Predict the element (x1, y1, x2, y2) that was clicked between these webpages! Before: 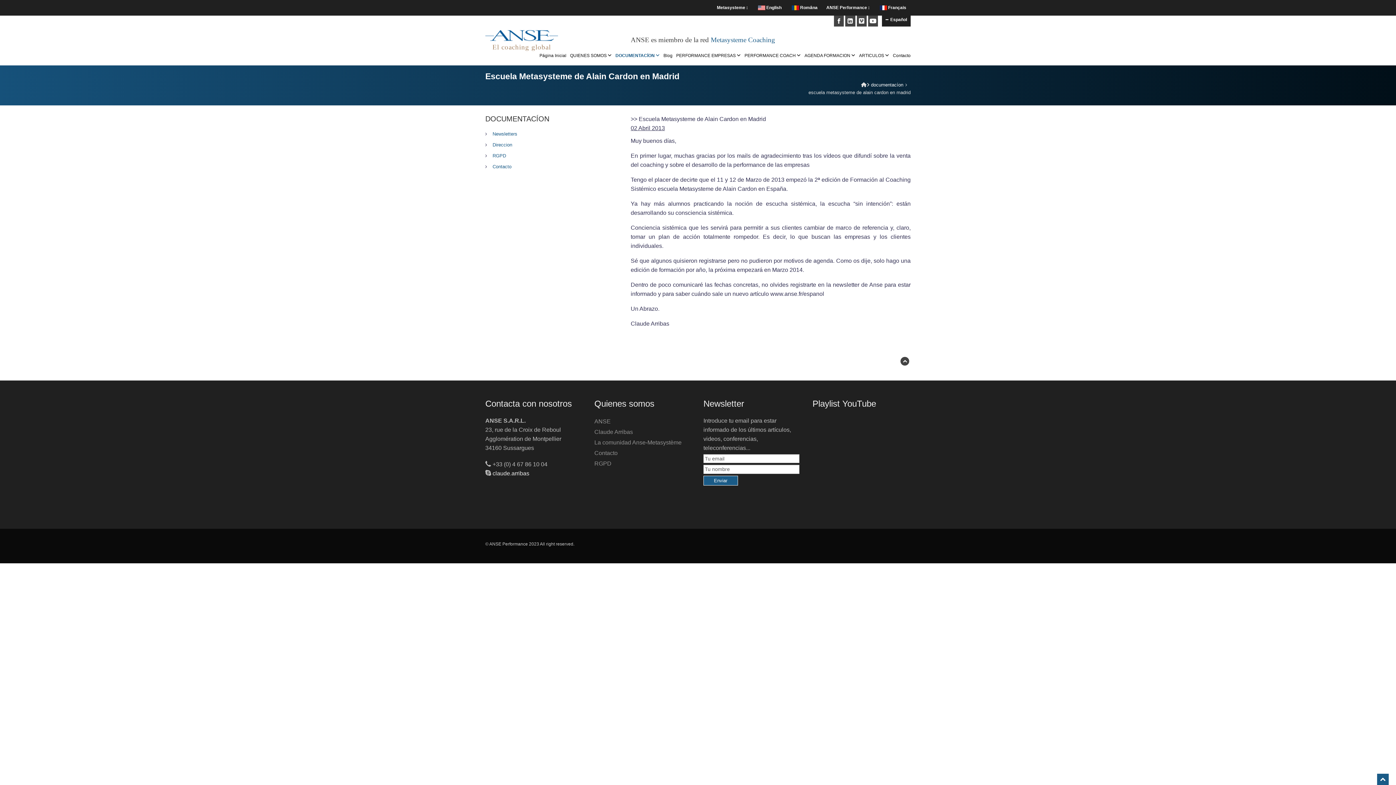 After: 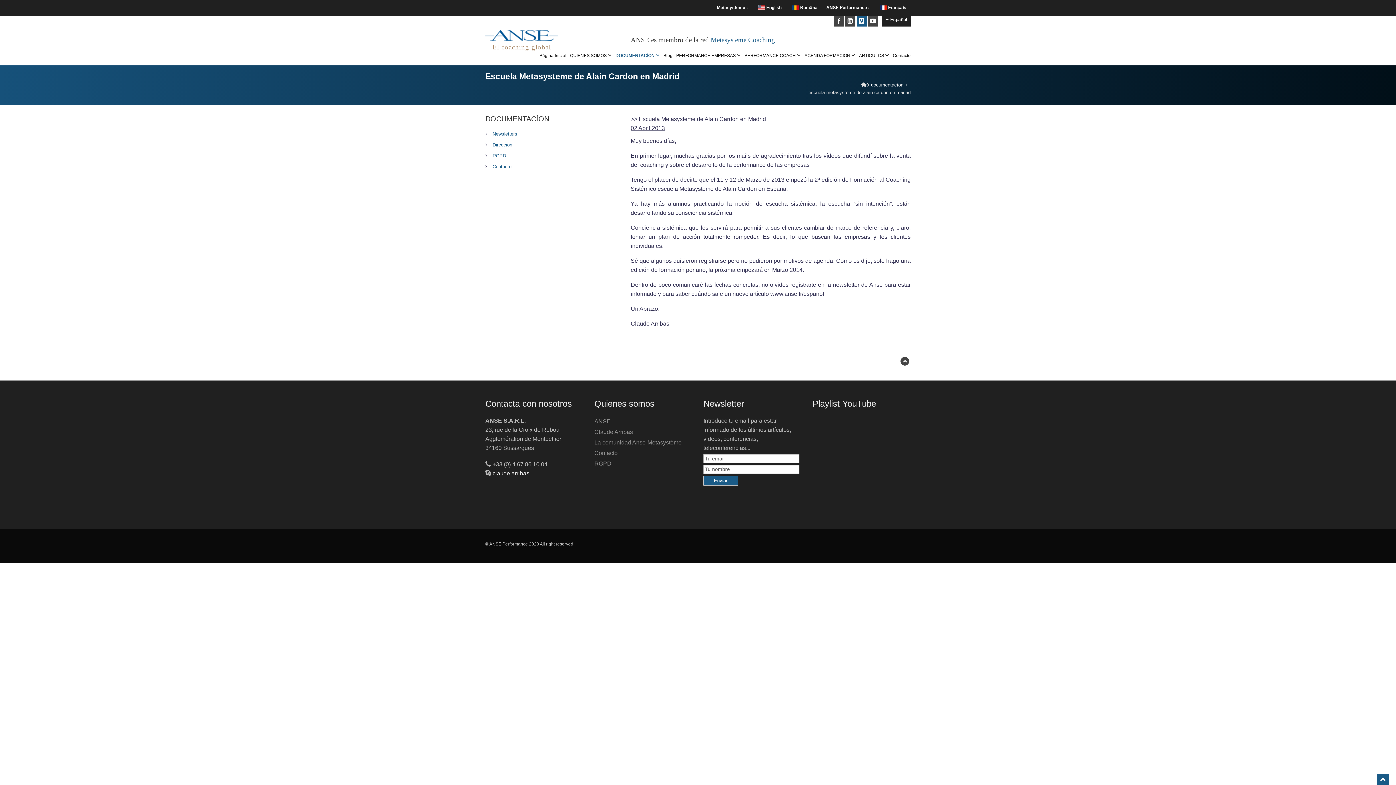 Action: bbox: (856, 18, 866, 24)